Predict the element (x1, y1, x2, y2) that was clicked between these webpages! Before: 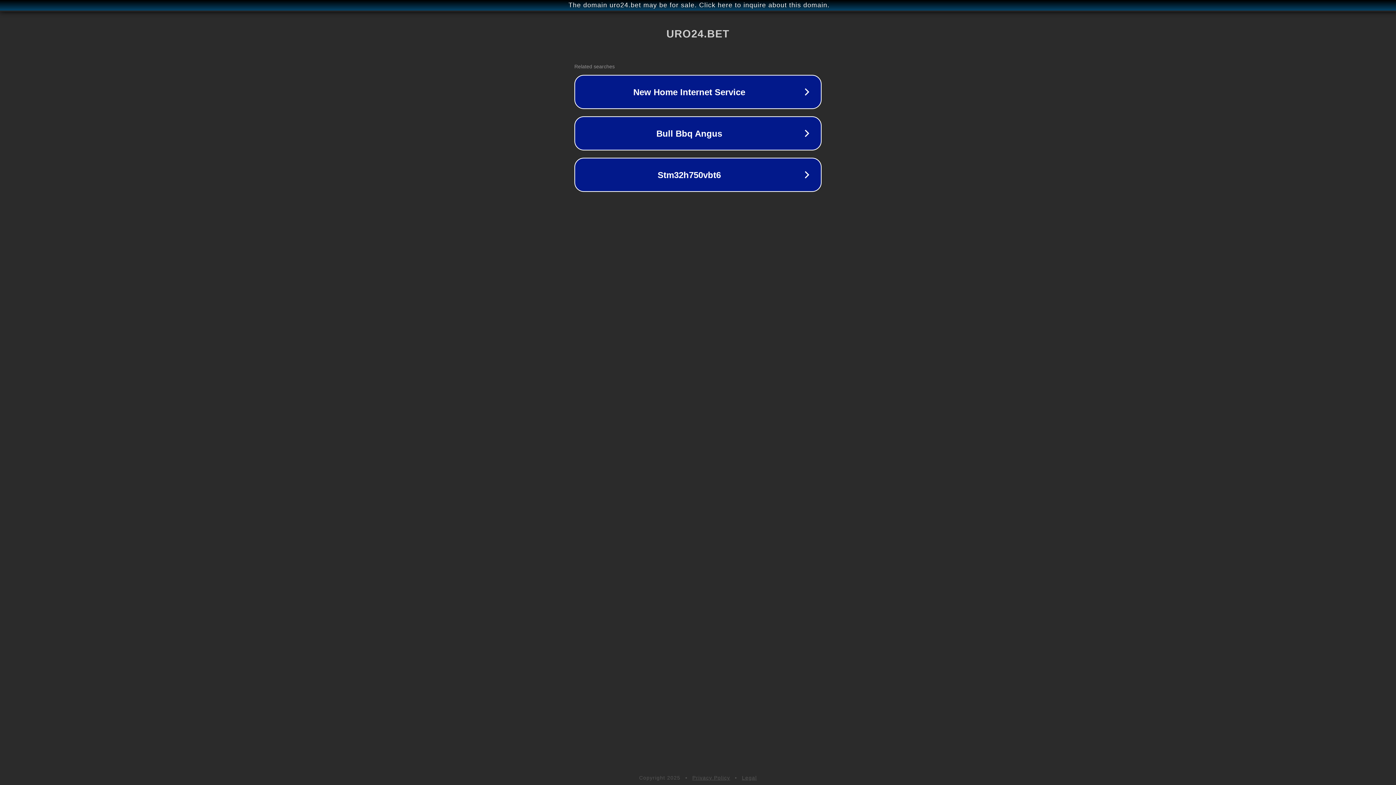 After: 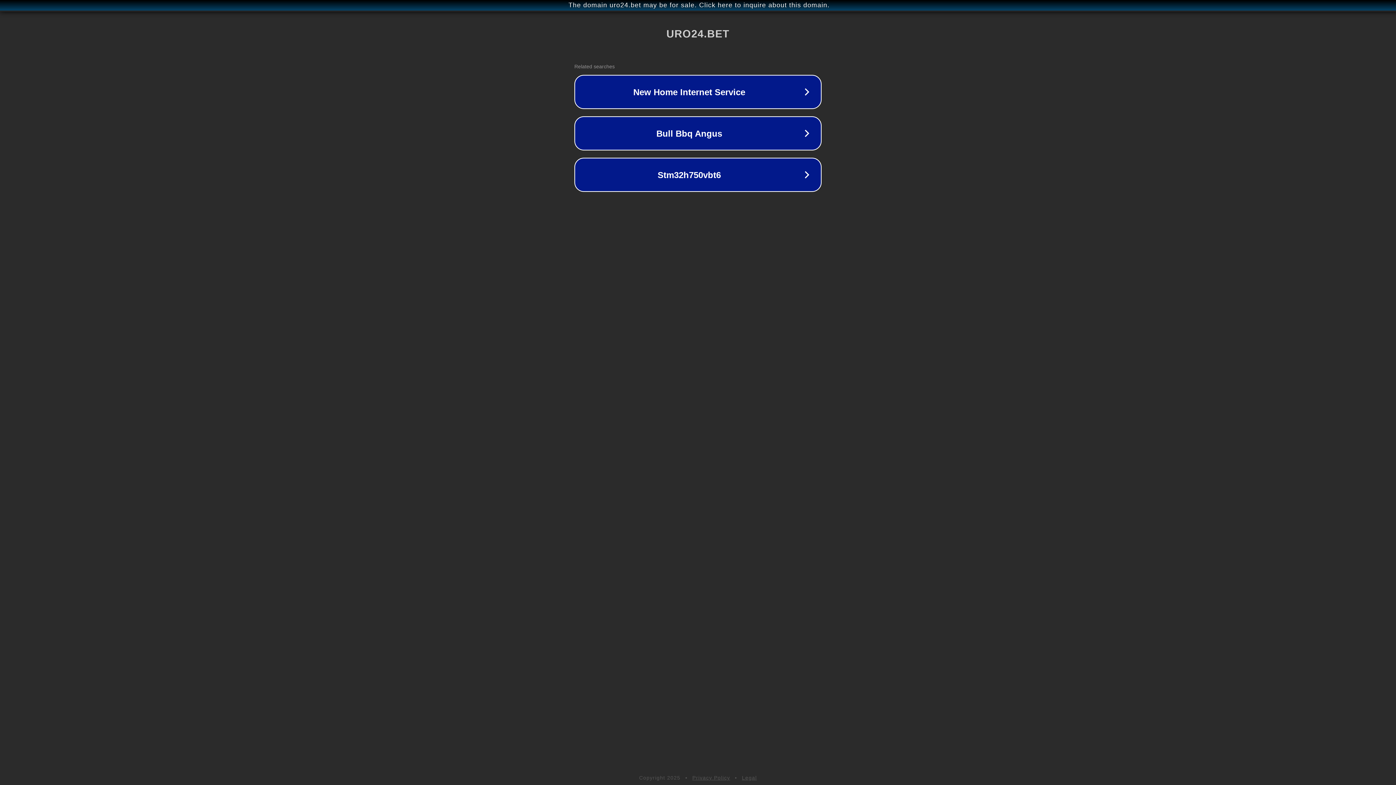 Action: bbox: (692, 775, 730, 781) label: Privacy Policy